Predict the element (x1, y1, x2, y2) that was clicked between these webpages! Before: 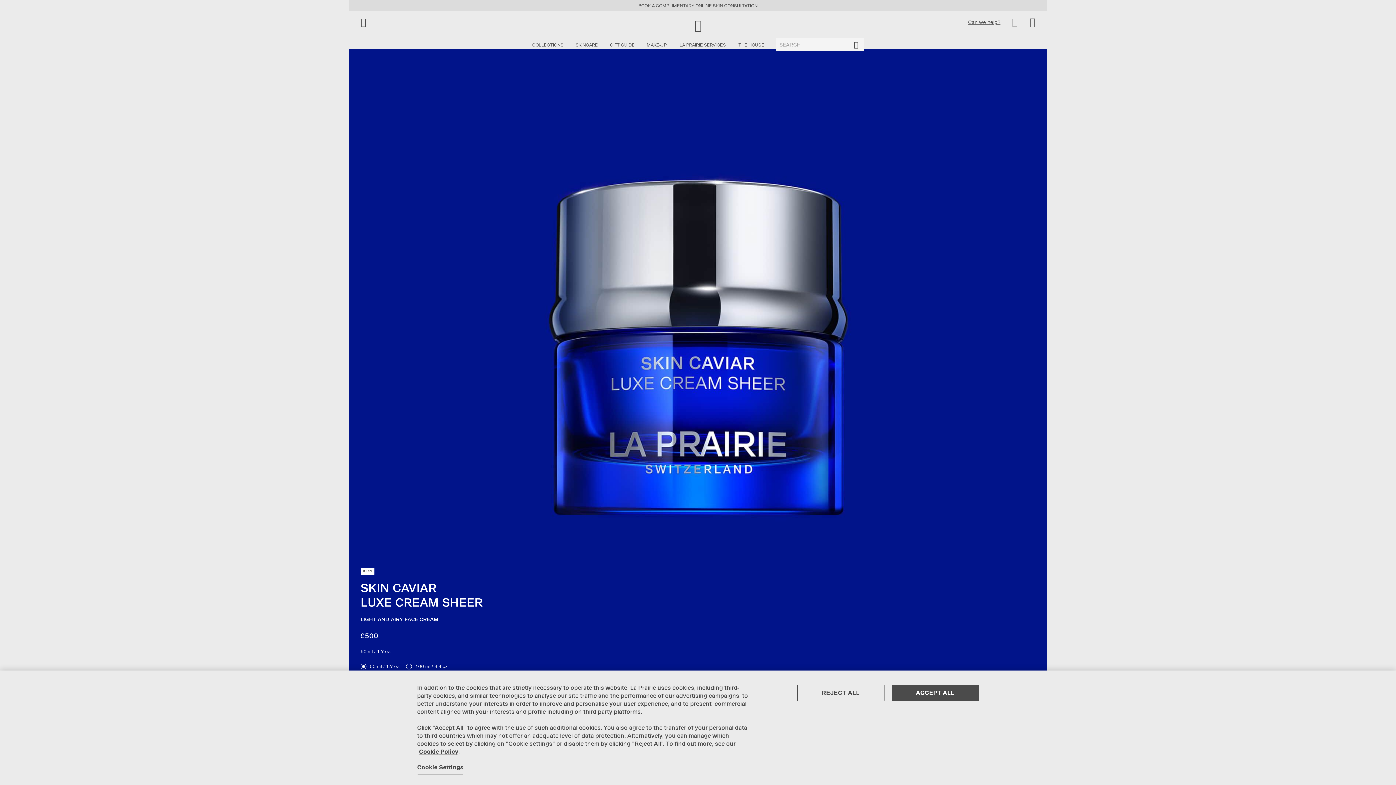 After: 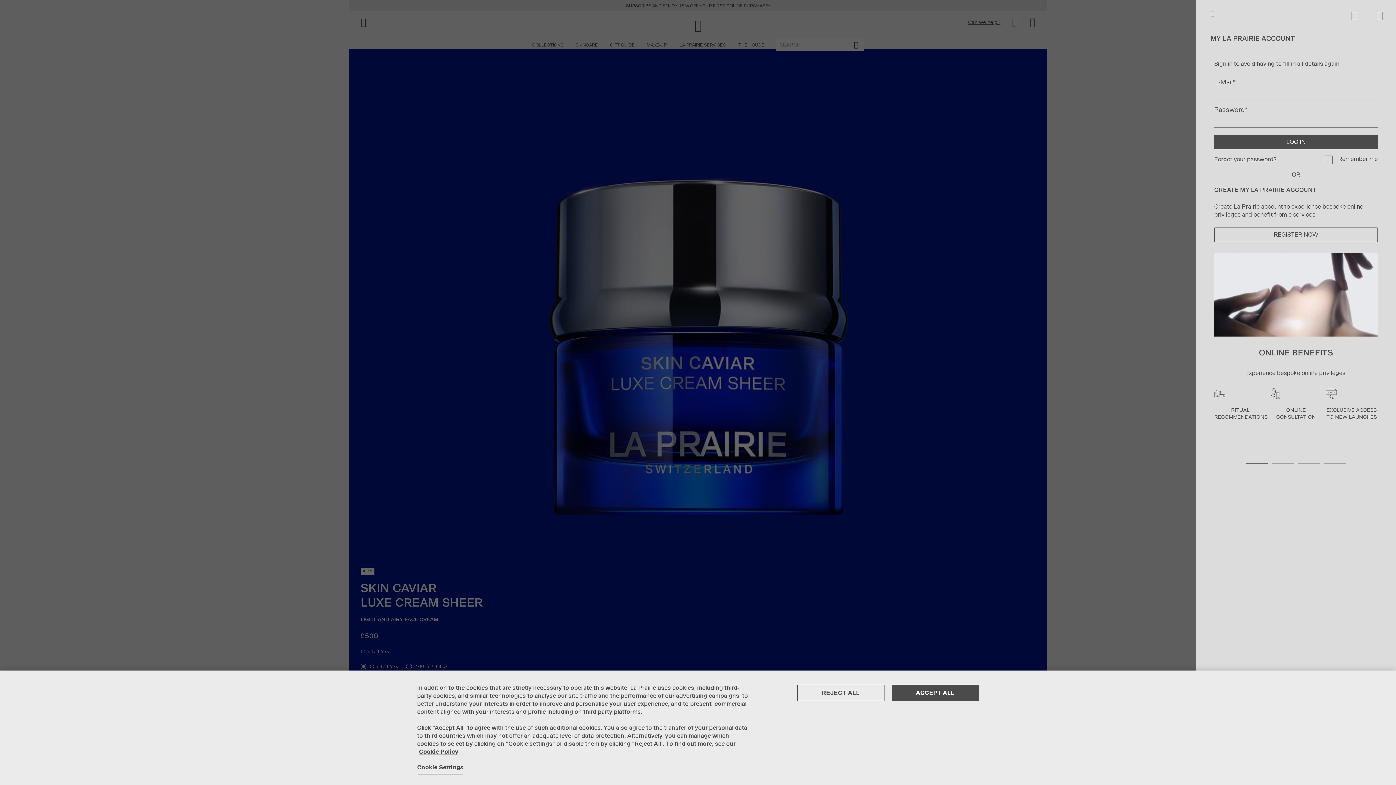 Action: bbox: (1012, 22, 1018, 22)